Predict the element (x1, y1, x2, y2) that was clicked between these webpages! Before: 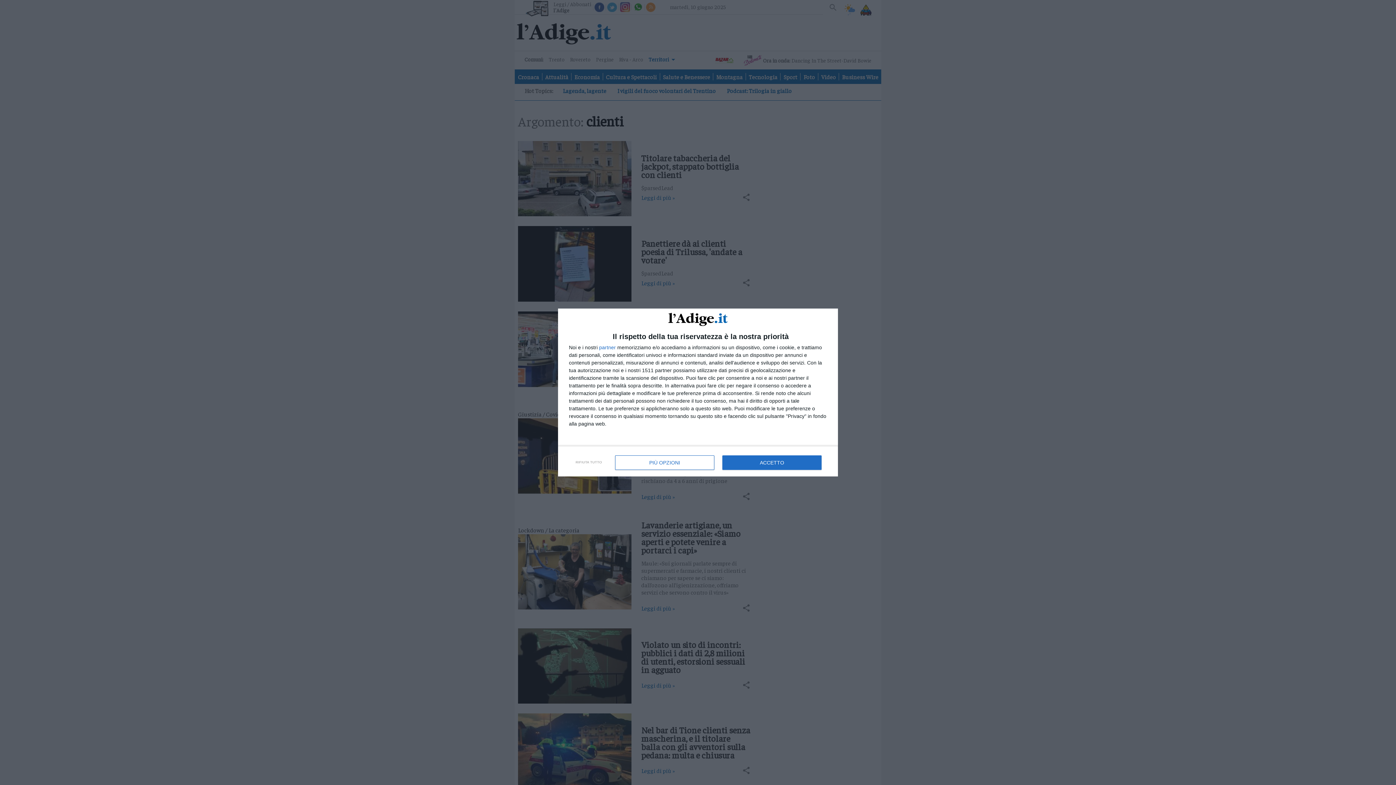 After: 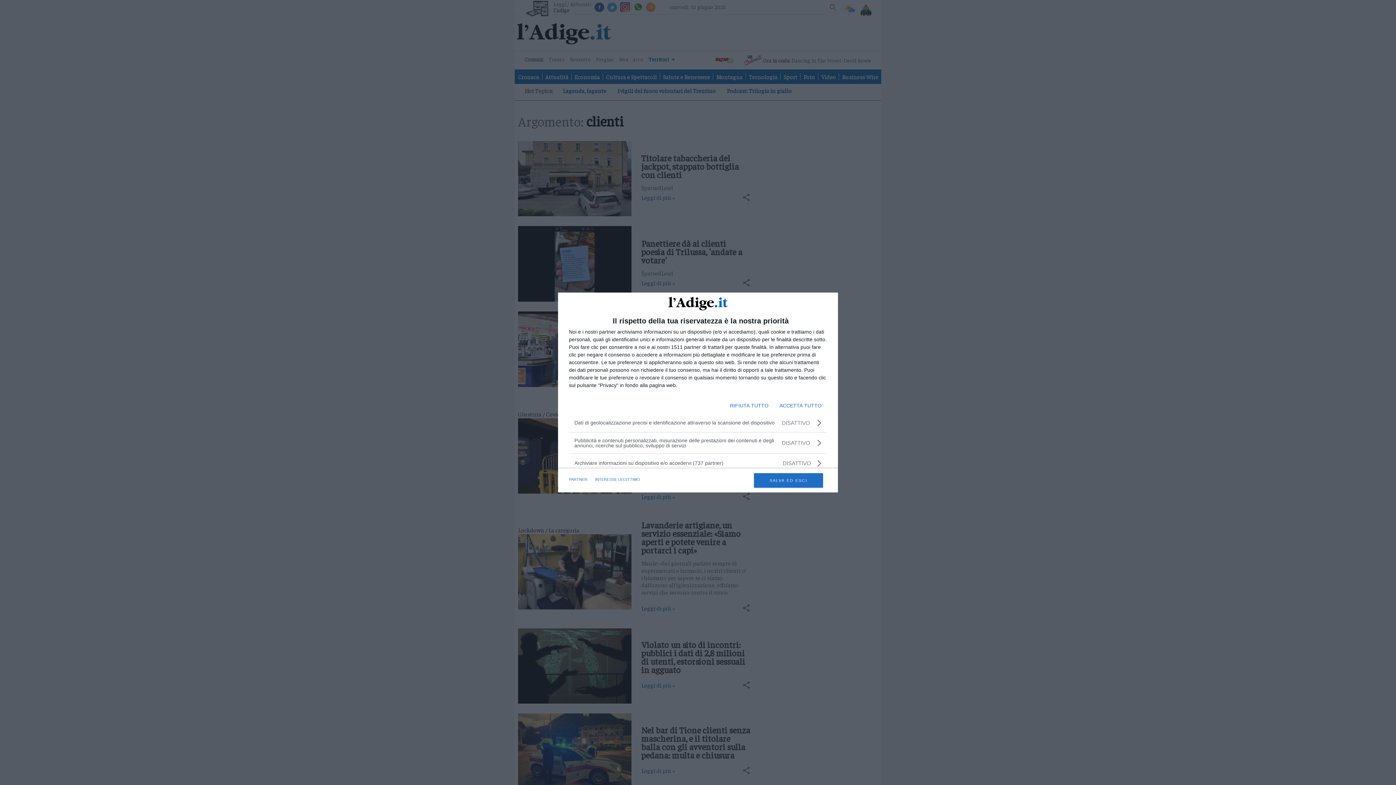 Action: bbox: (615, 455, 714, 470) label: PIÙ OPZIONI